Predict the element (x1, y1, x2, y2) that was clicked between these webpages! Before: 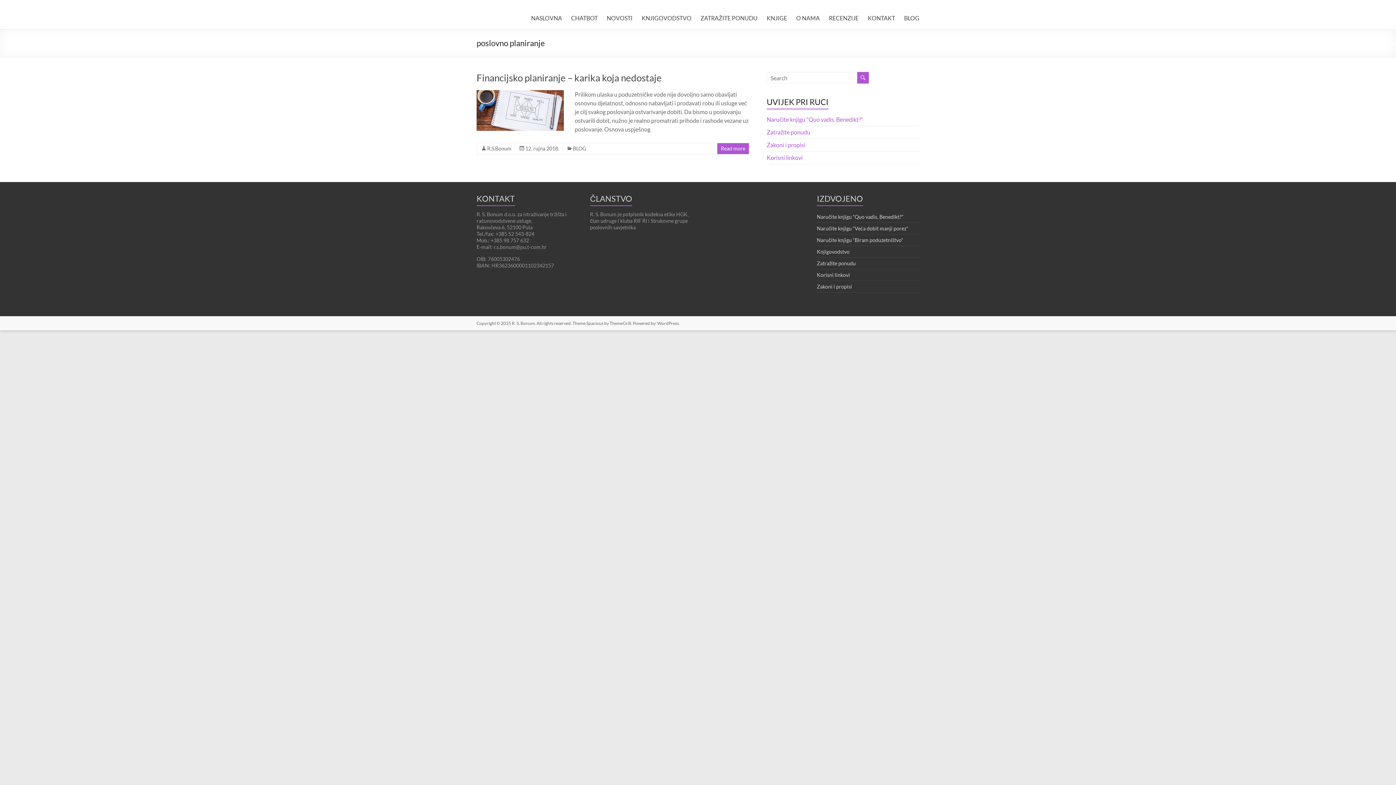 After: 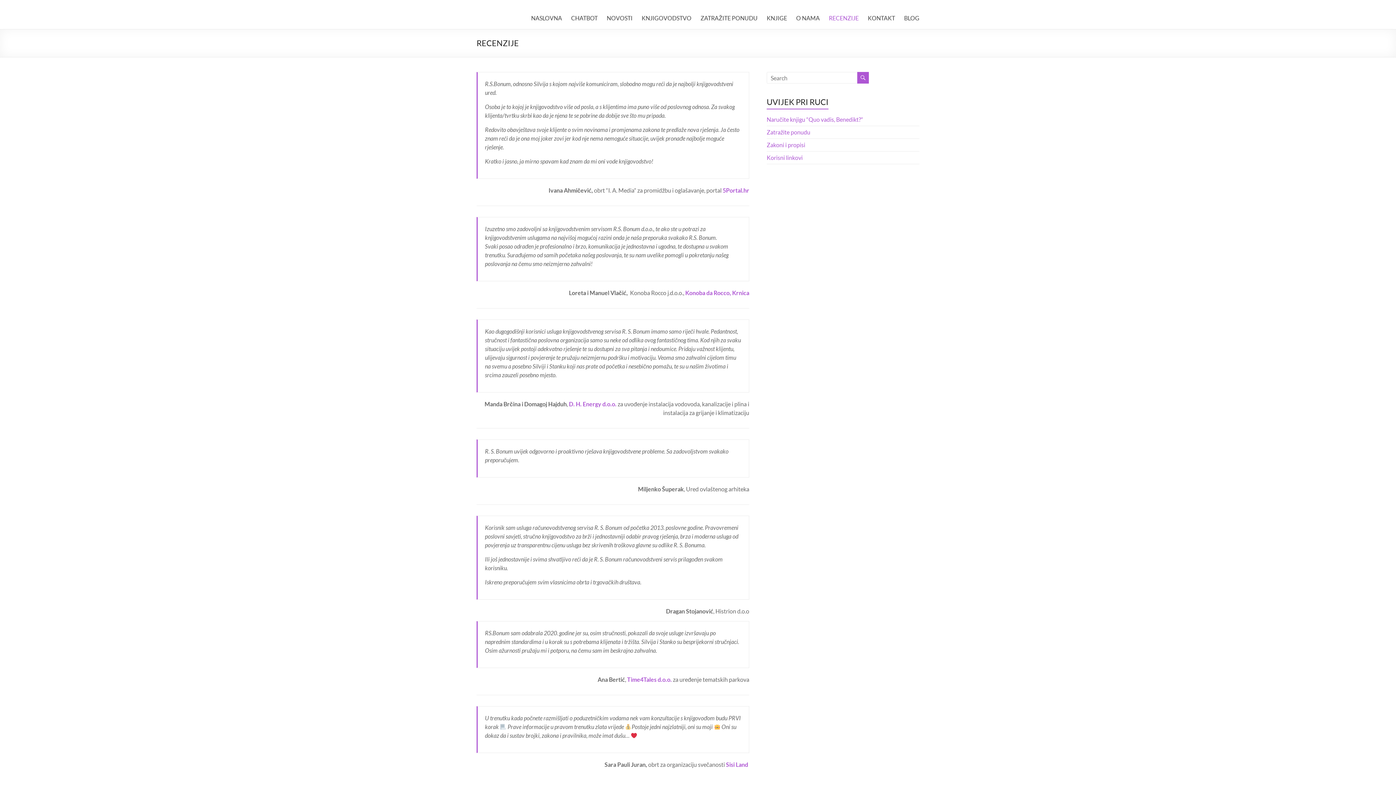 Action: label: RECENZIJE bbox: (829, 12, 858, 23)